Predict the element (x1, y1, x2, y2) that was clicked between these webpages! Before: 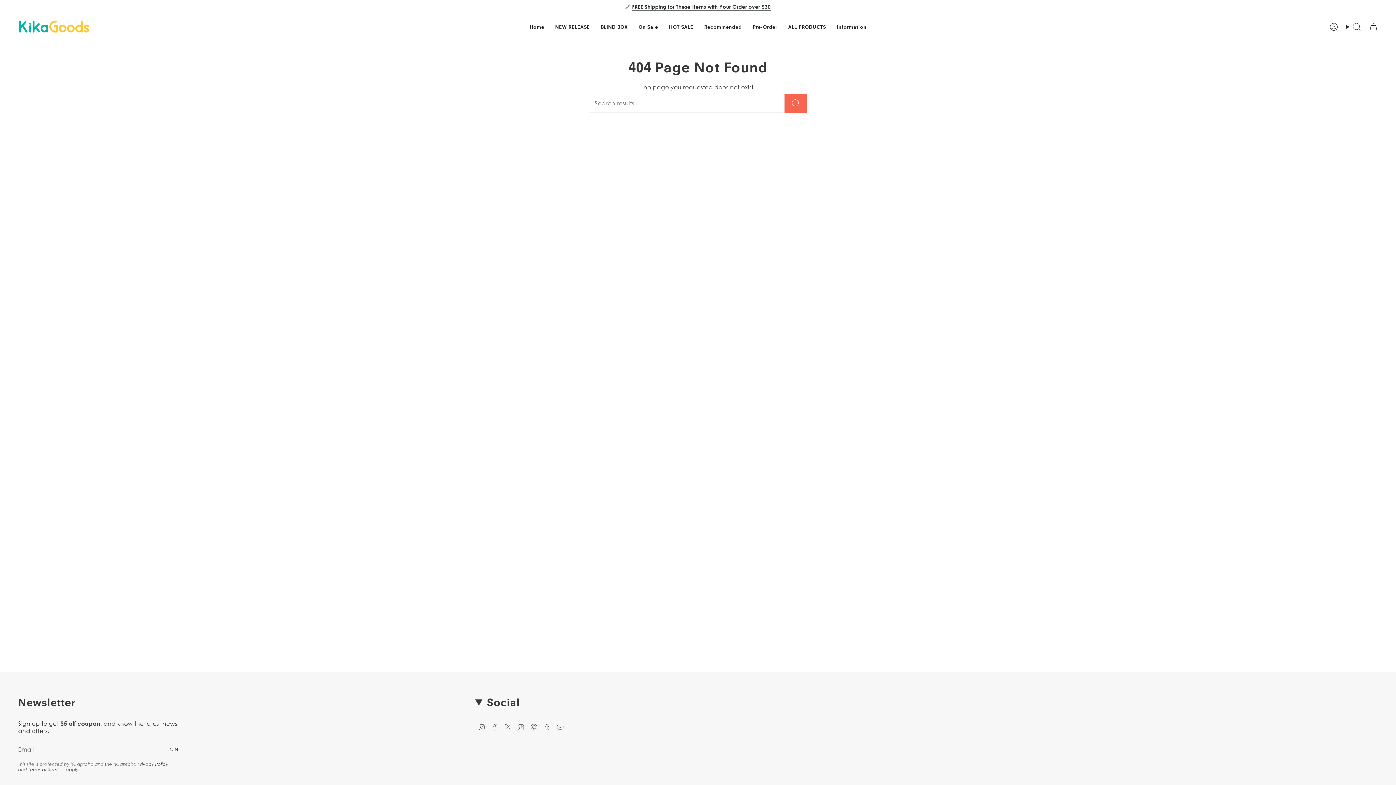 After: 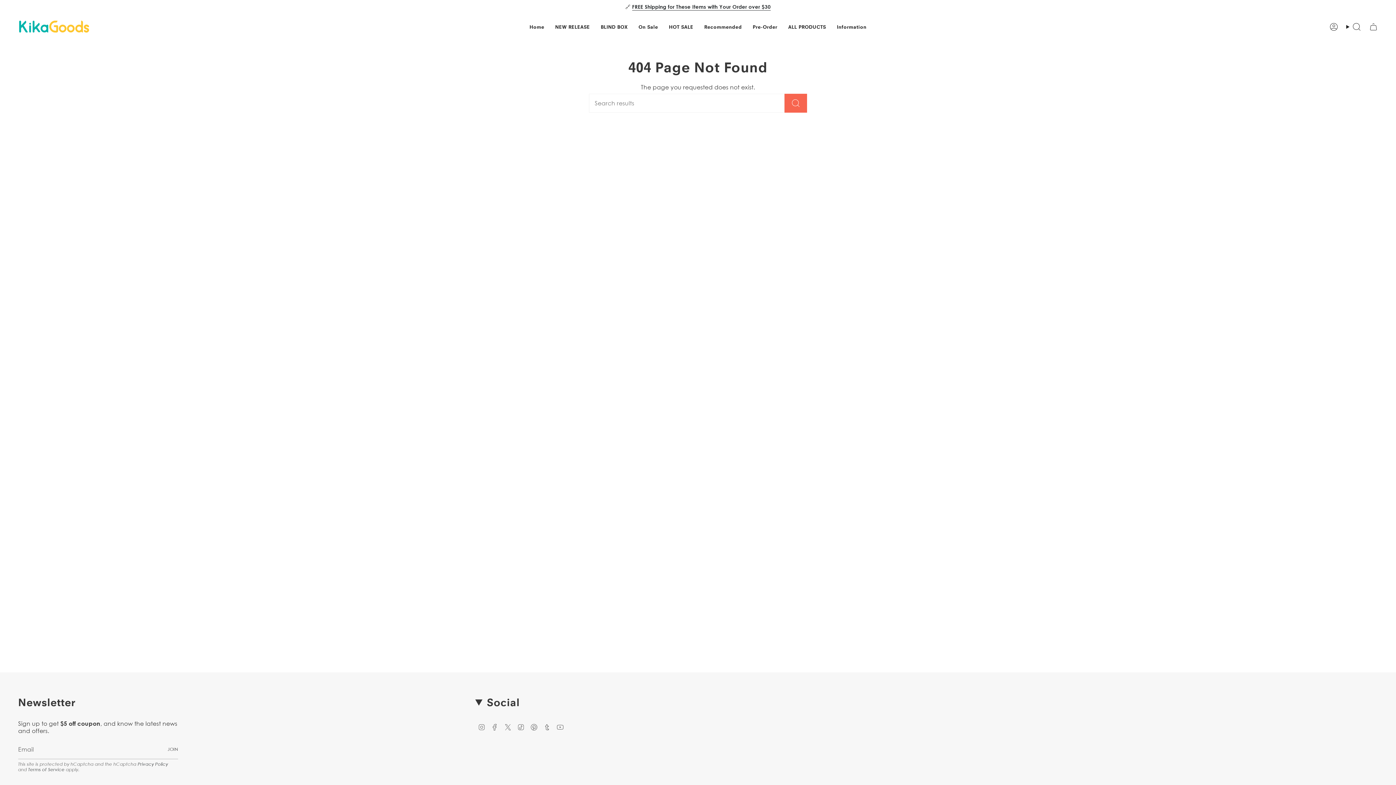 Action: bbox: (556, 723, 564, 730) label: YouTube